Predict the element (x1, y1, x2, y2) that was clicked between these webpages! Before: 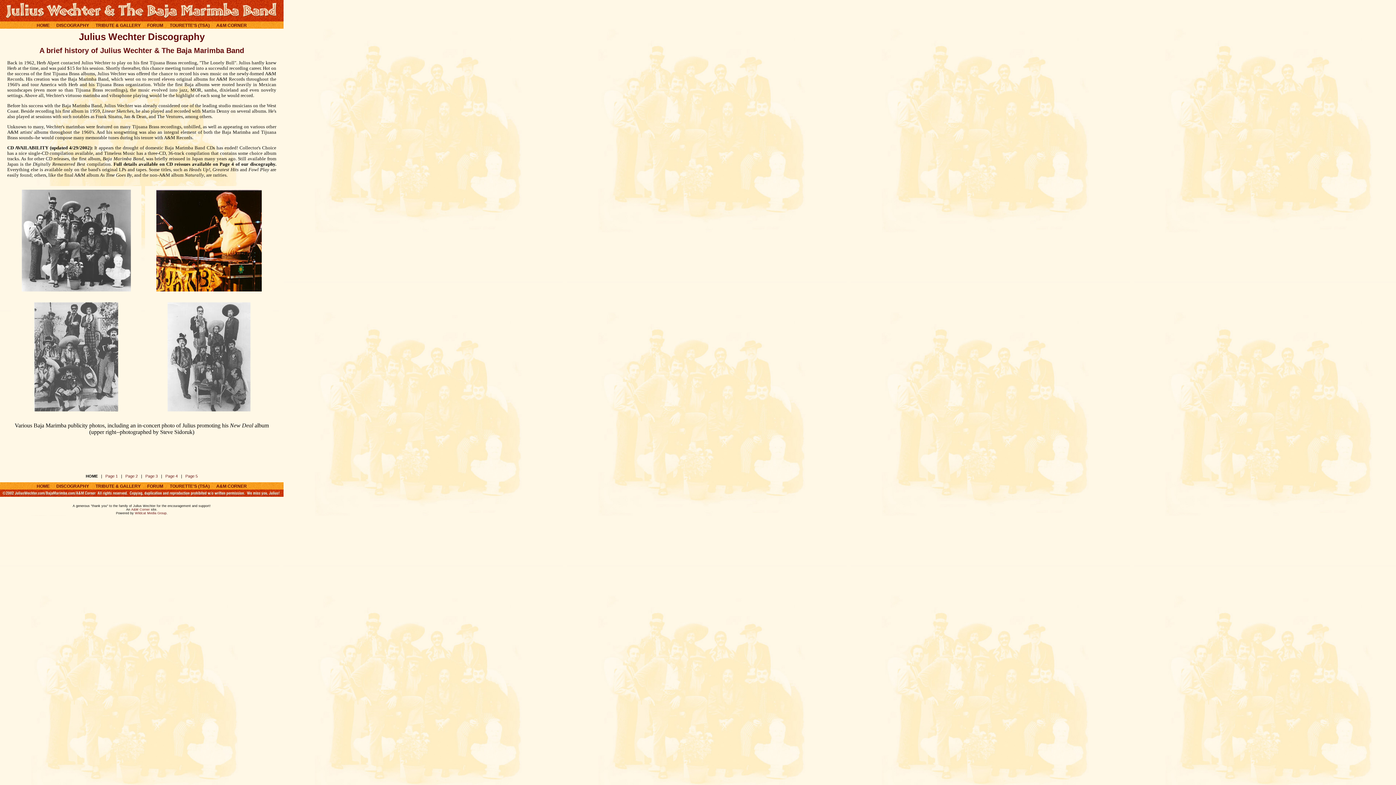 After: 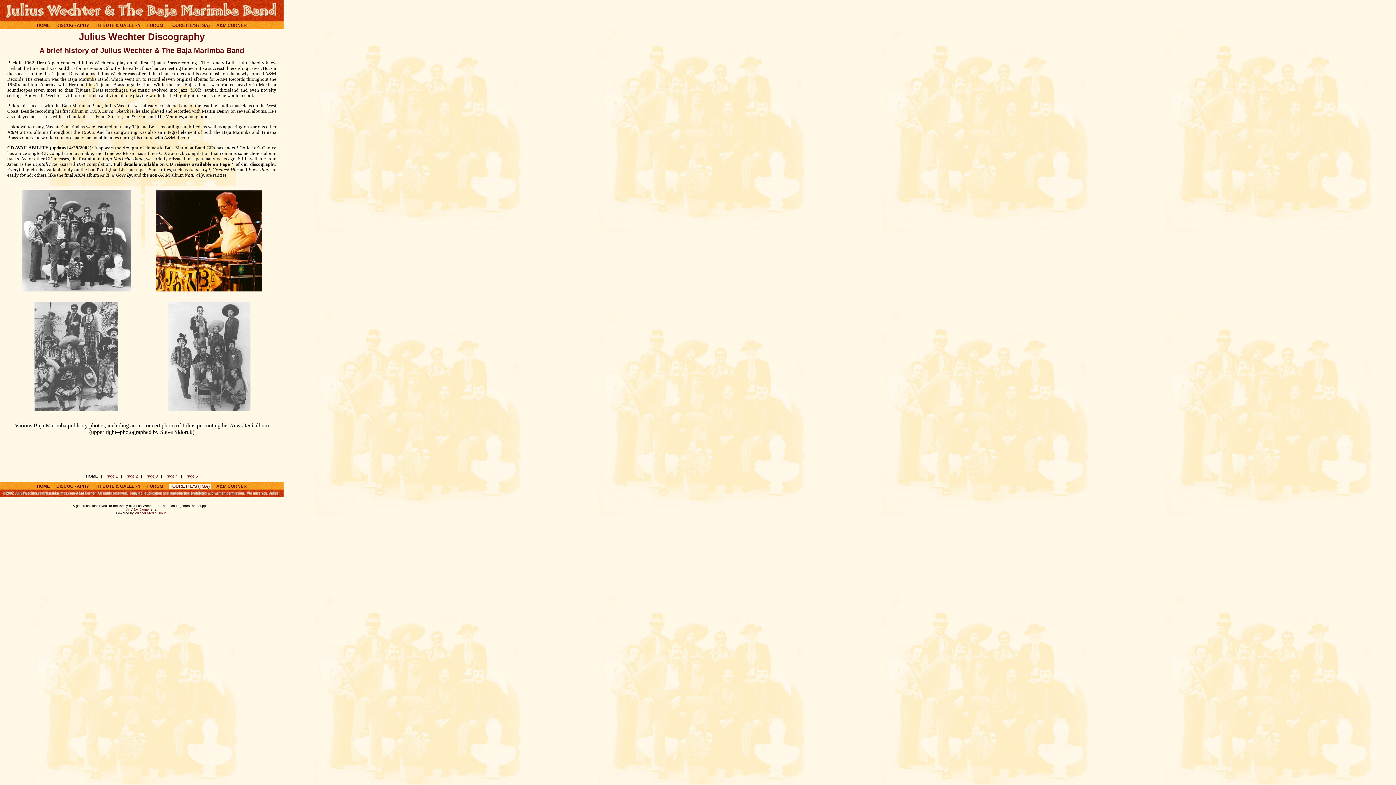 Action: bbox: (168, 484, 210, 489) label:  TOURETTE'S (TSA) 